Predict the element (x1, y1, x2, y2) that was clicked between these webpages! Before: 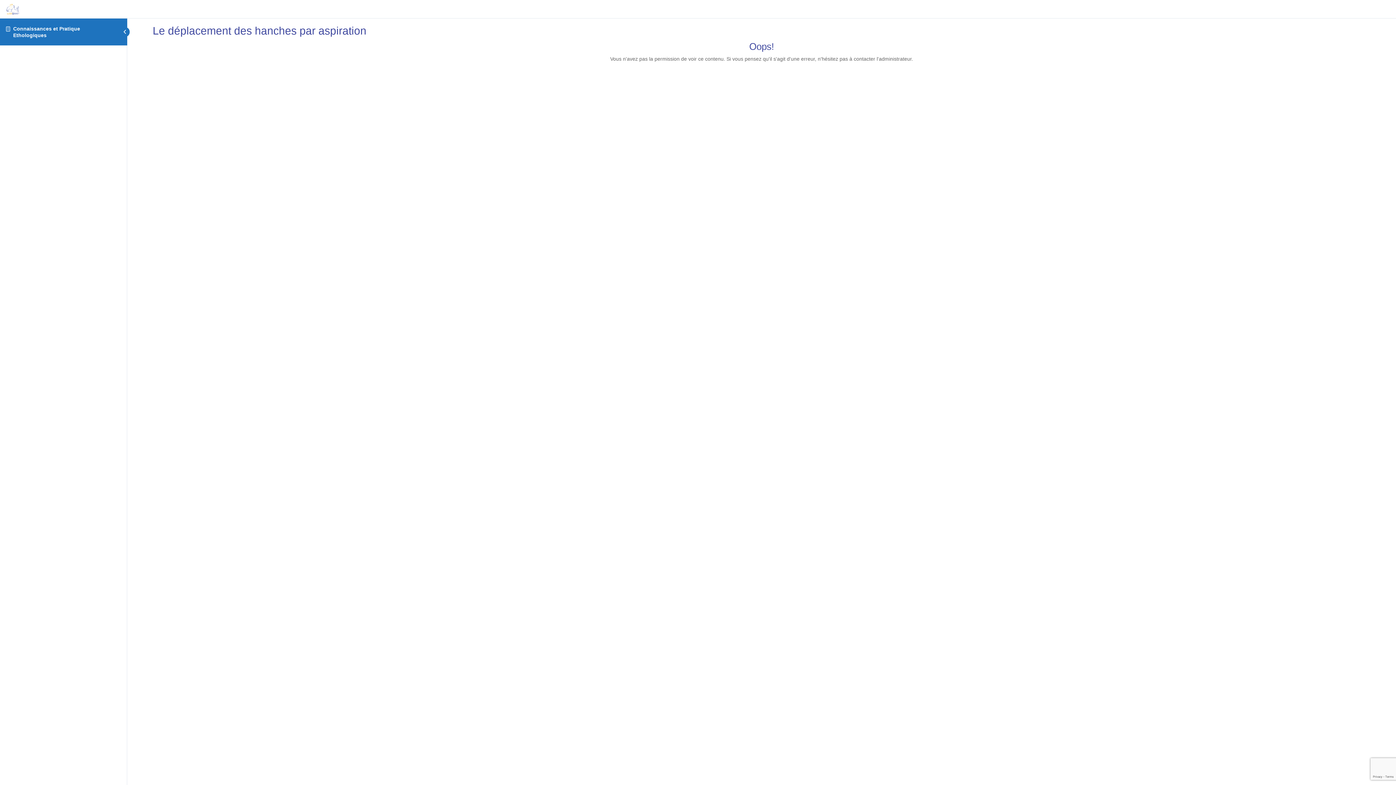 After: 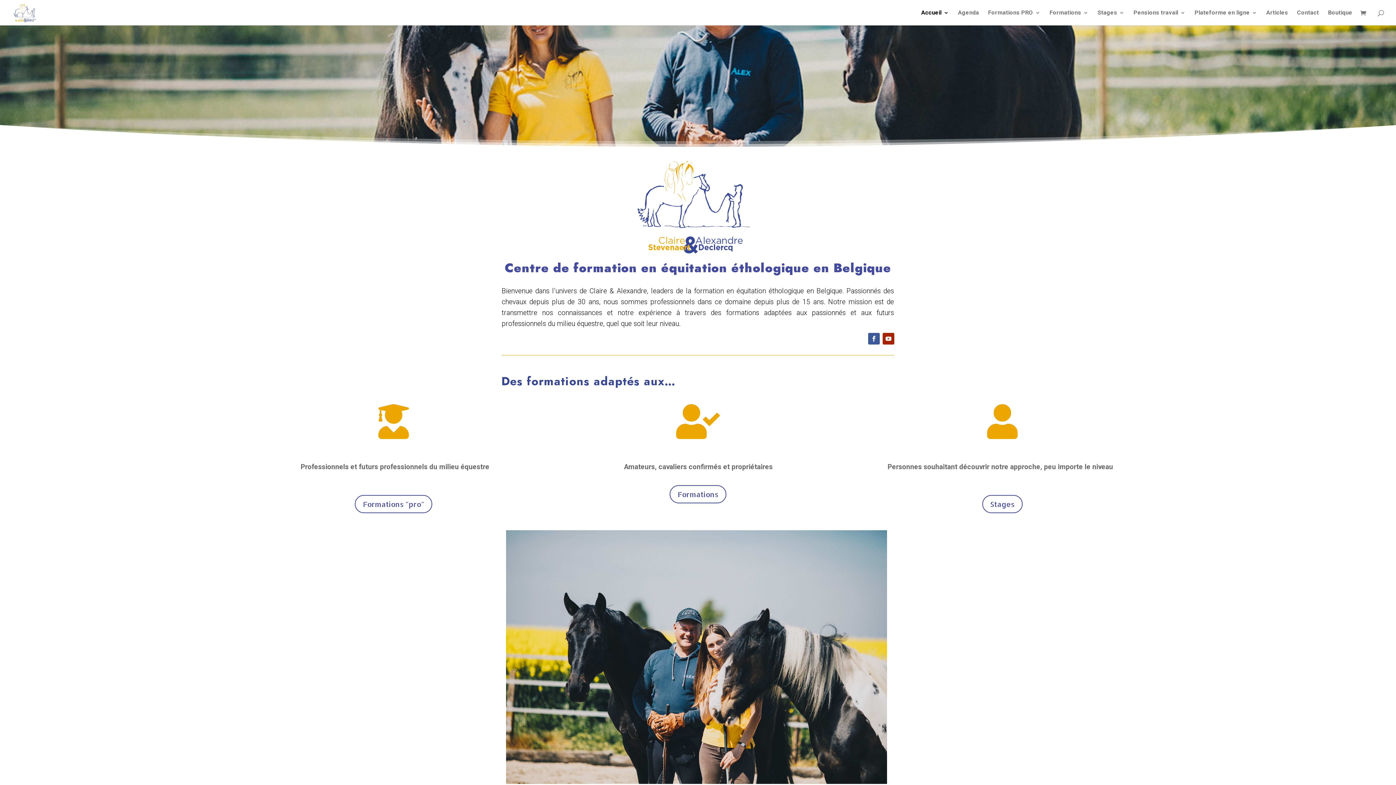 Action: bbox: (5, 10, 20, 16)